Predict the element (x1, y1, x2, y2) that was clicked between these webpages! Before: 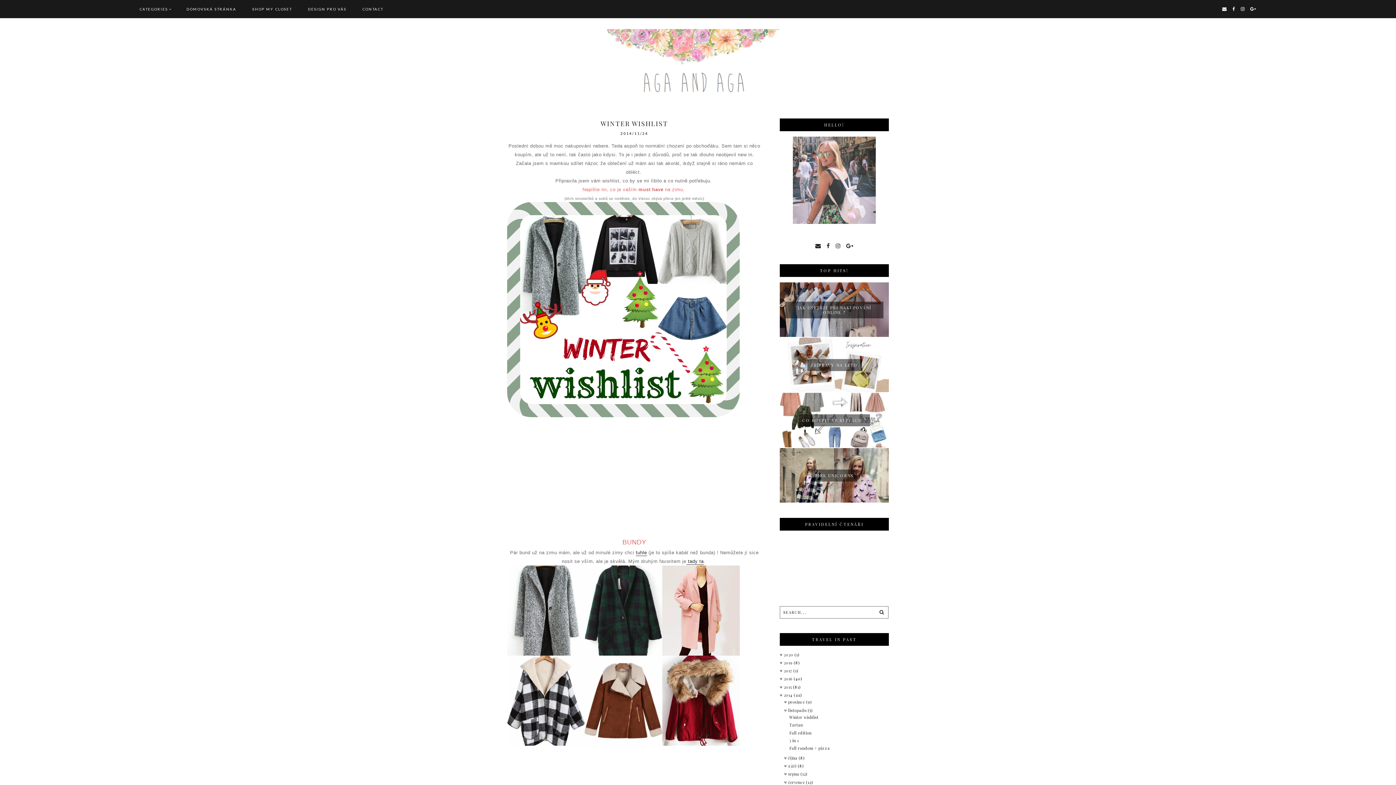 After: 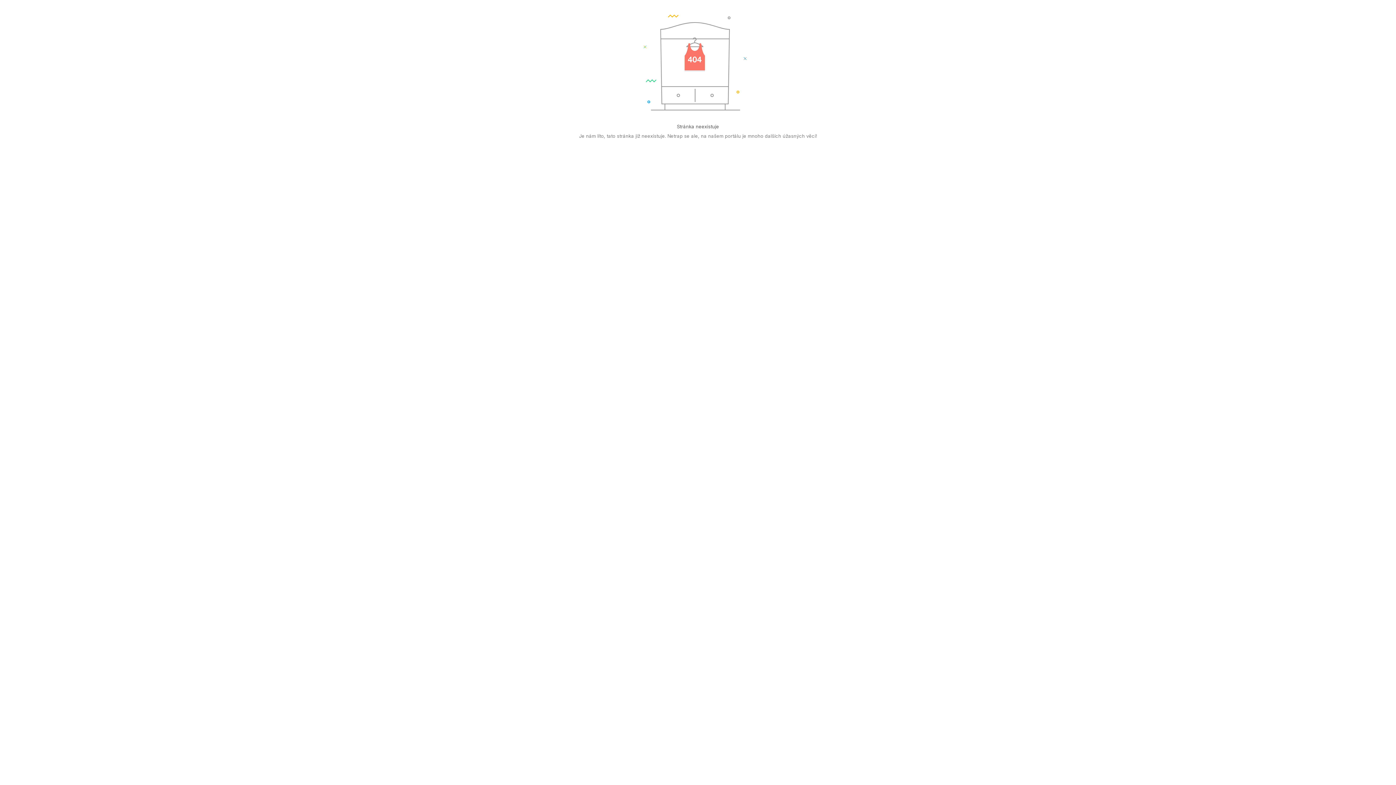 Action: label: SHOP MY CLOSET bbox: (252, 6, 292, 11)